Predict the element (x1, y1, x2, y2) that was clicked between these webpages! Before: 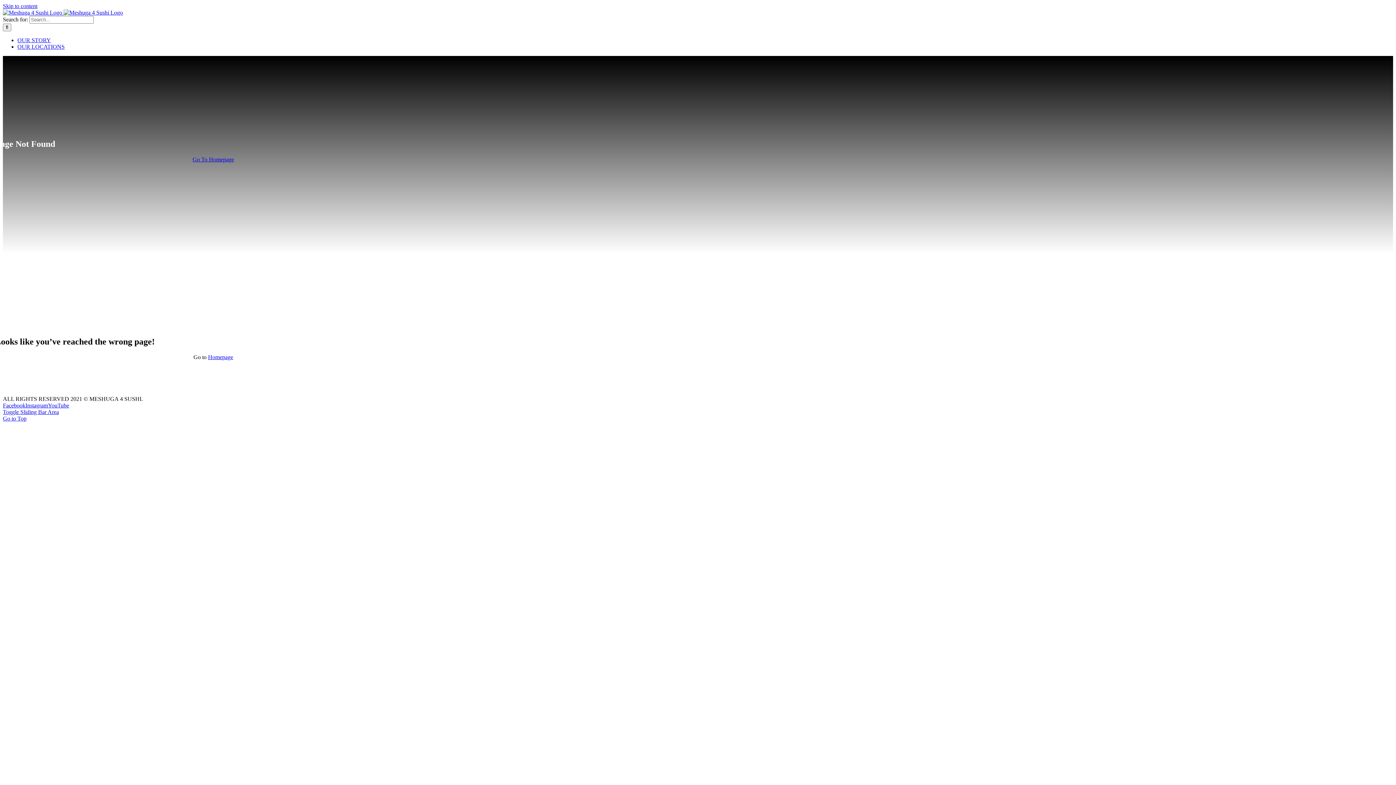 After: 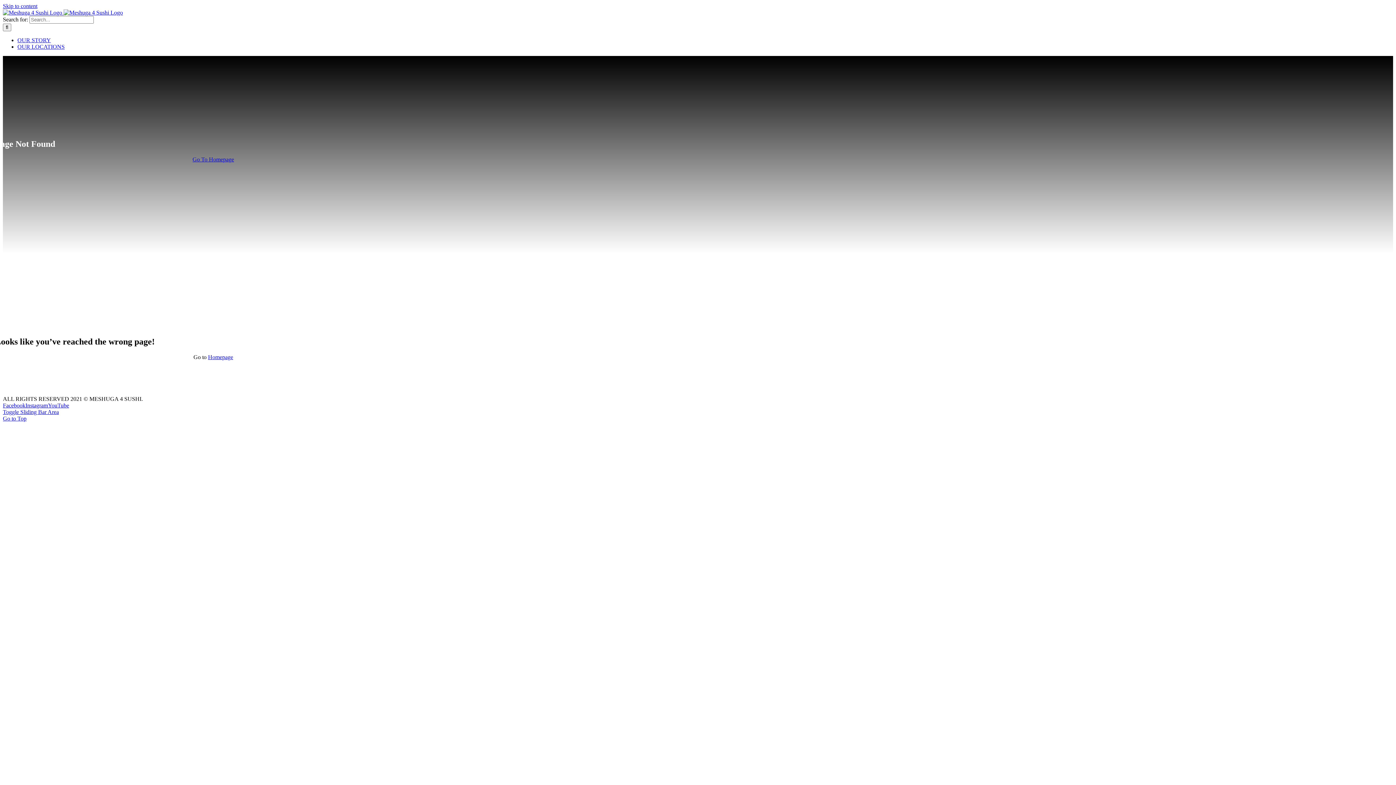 Action: bbox: (2, 402, 25, 408) label: Facebook